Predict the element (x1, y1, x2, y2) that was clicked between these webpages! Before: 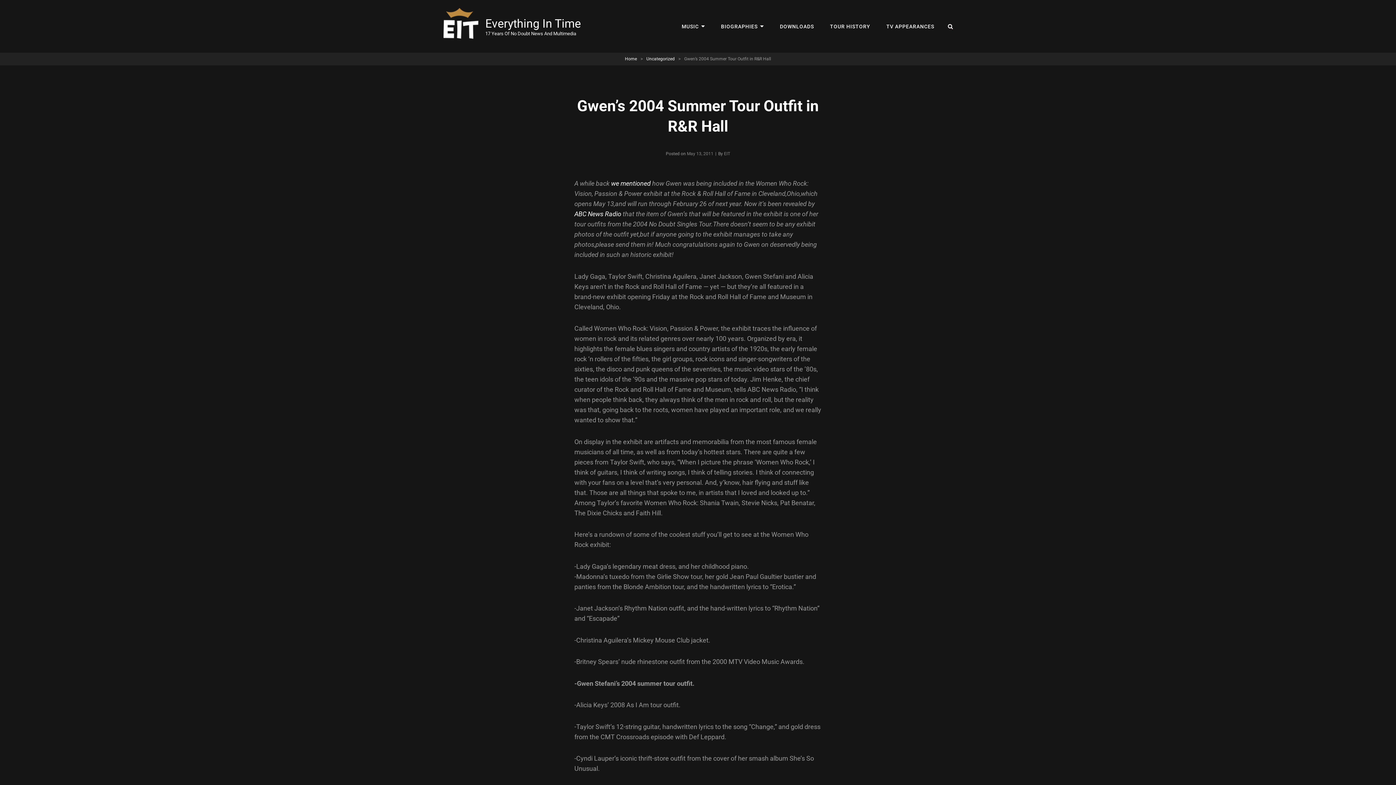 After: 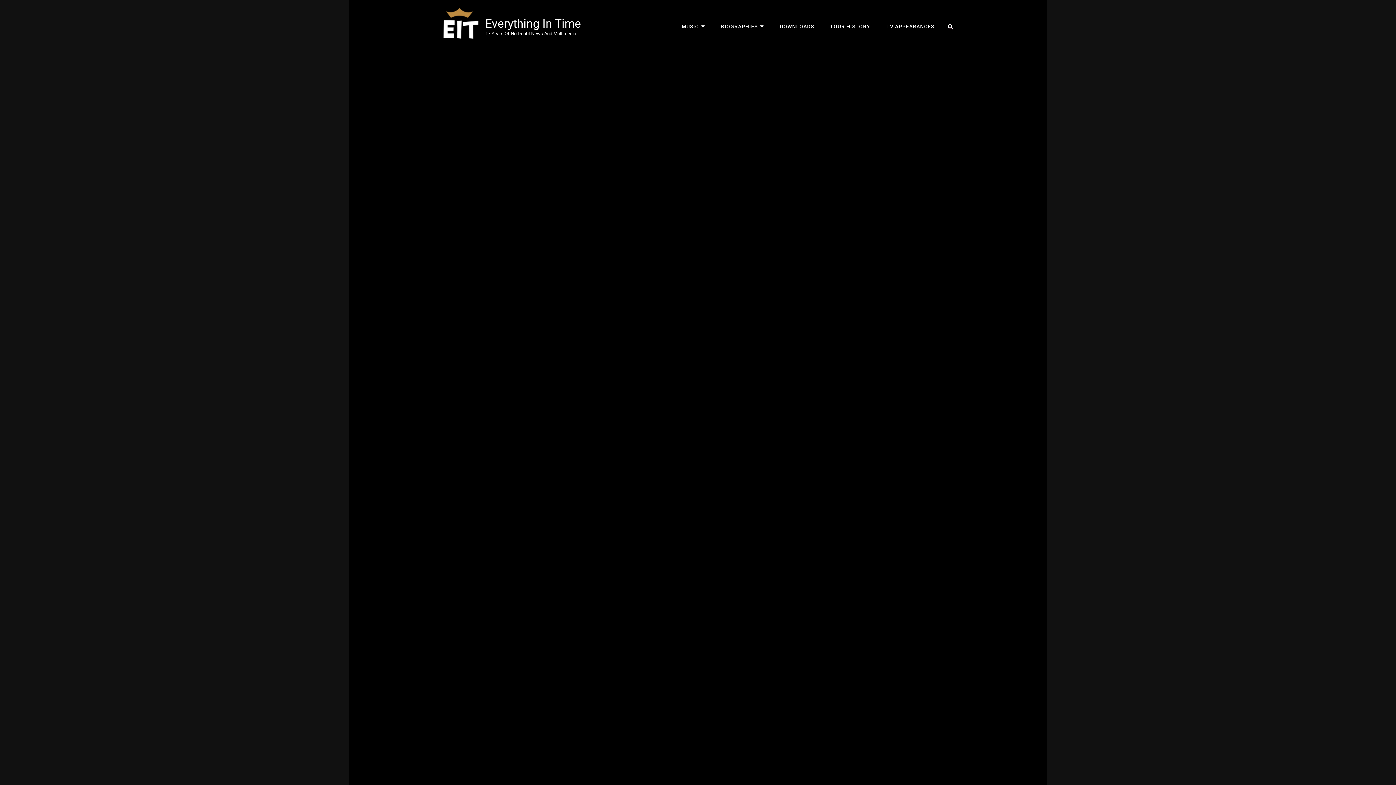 Action: bbox: (443, 8, 480, 44)